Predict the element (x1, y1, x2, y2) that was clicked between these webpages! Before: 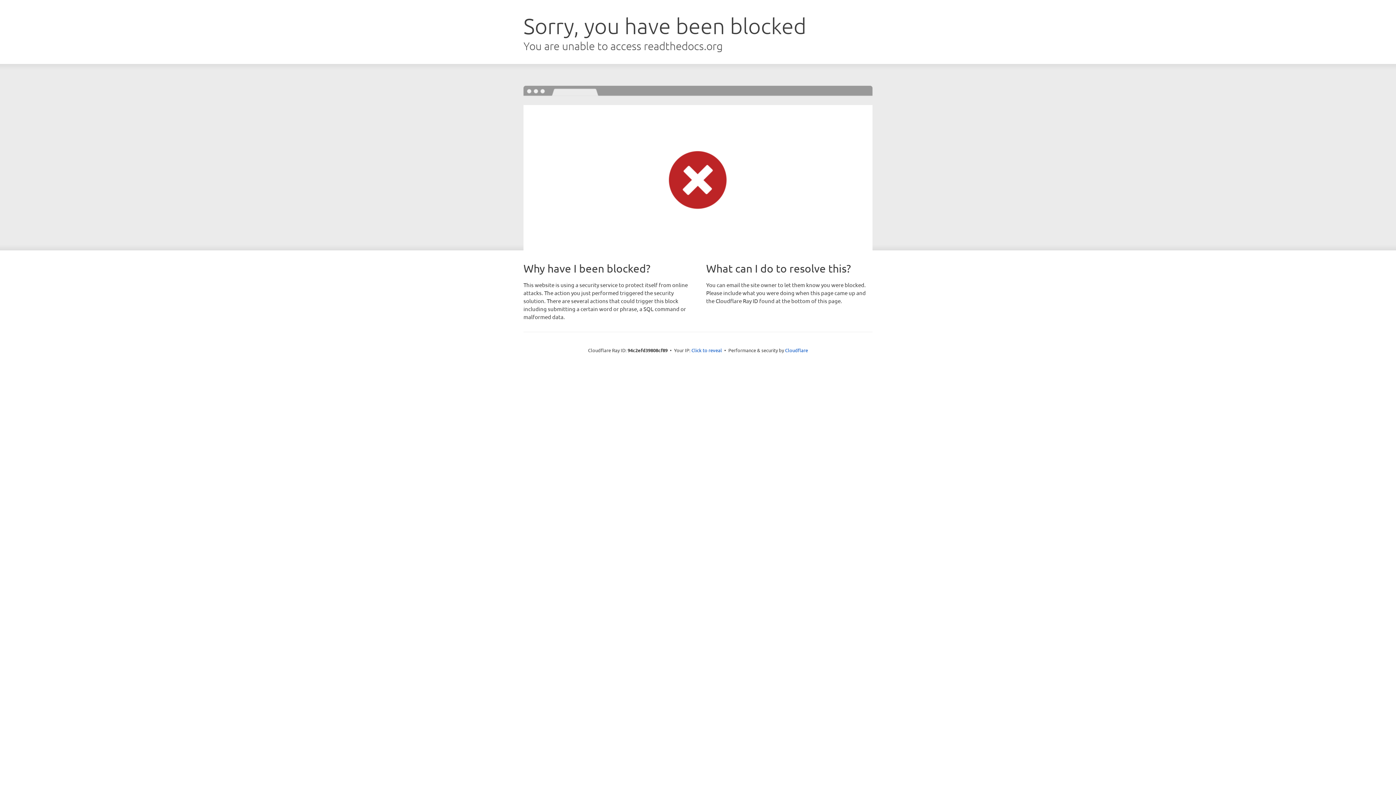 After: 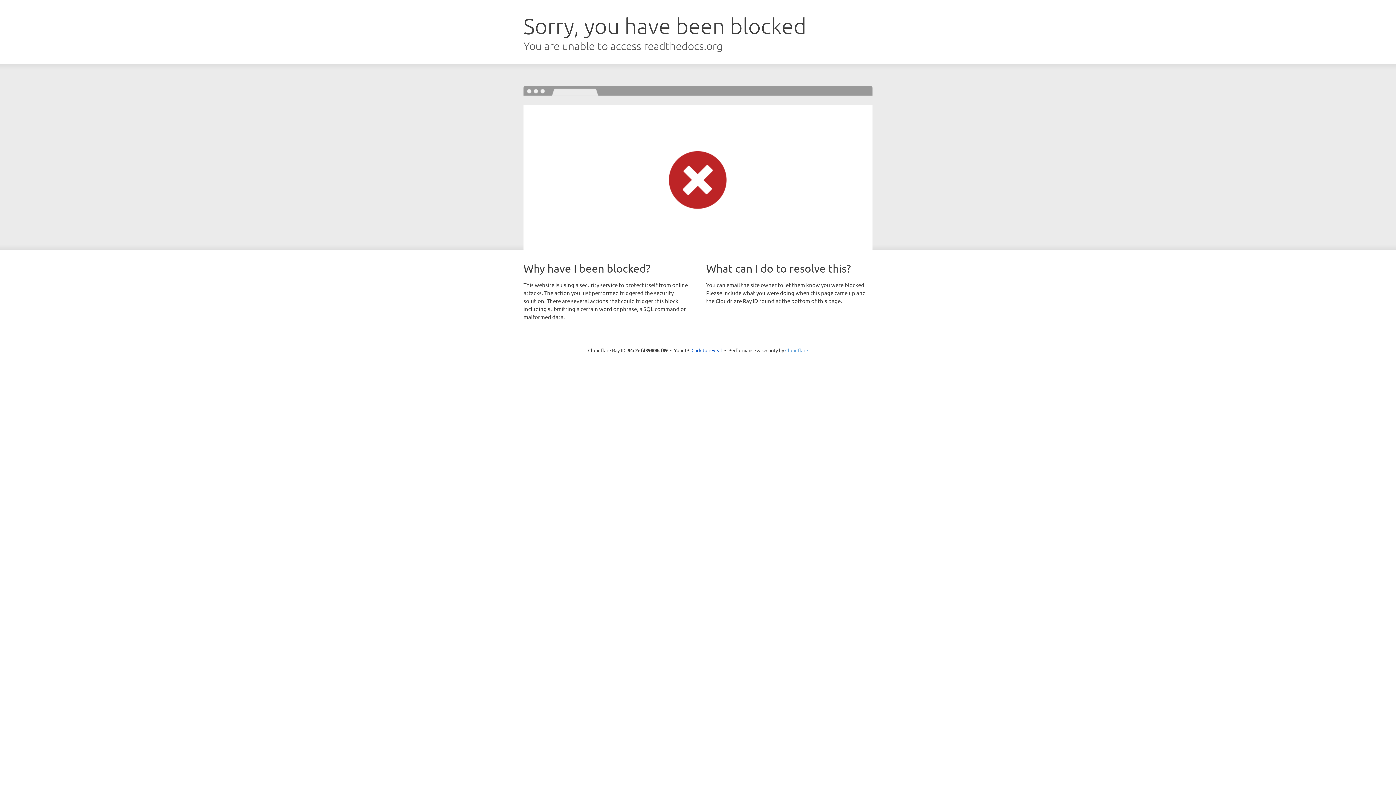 Action: bbox: (785, 347, 808, 353) label: Cloudflare